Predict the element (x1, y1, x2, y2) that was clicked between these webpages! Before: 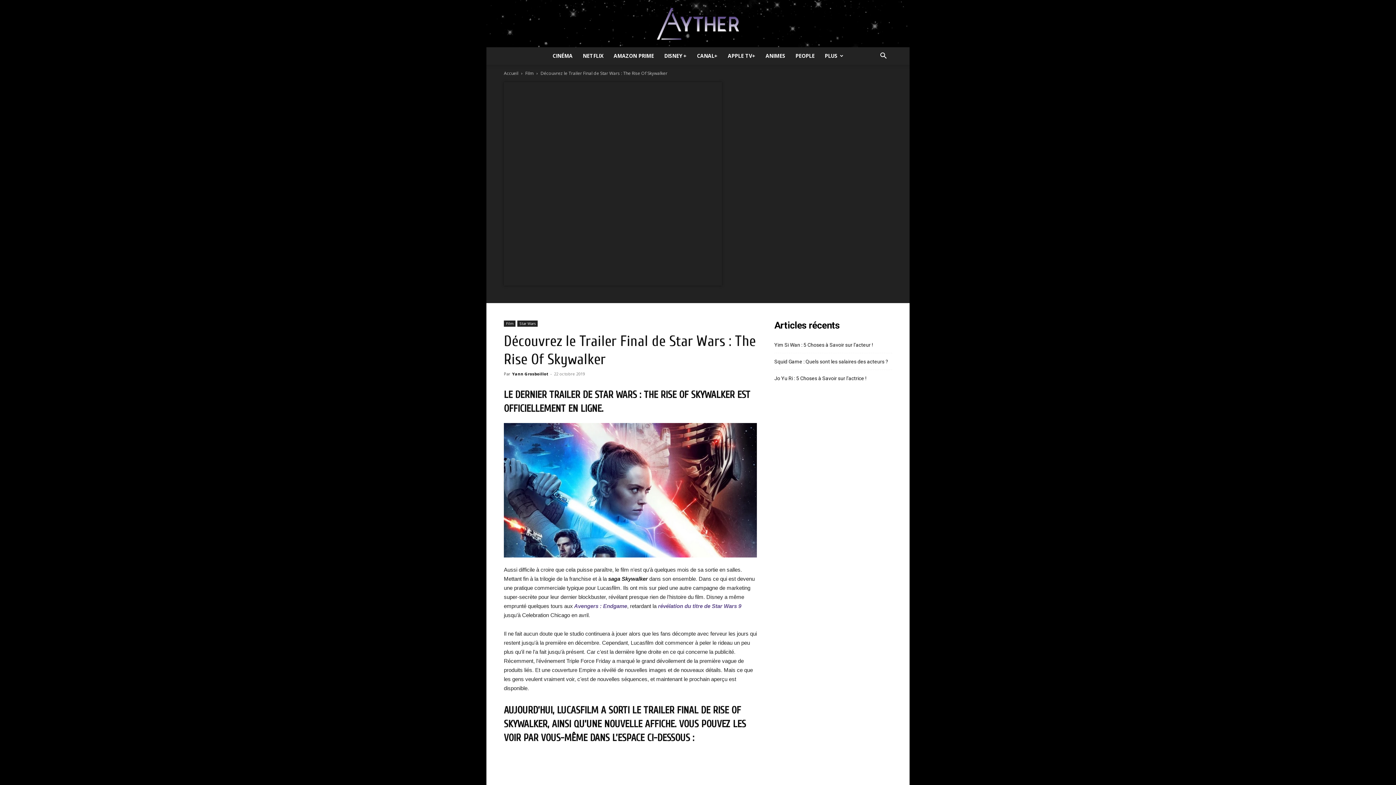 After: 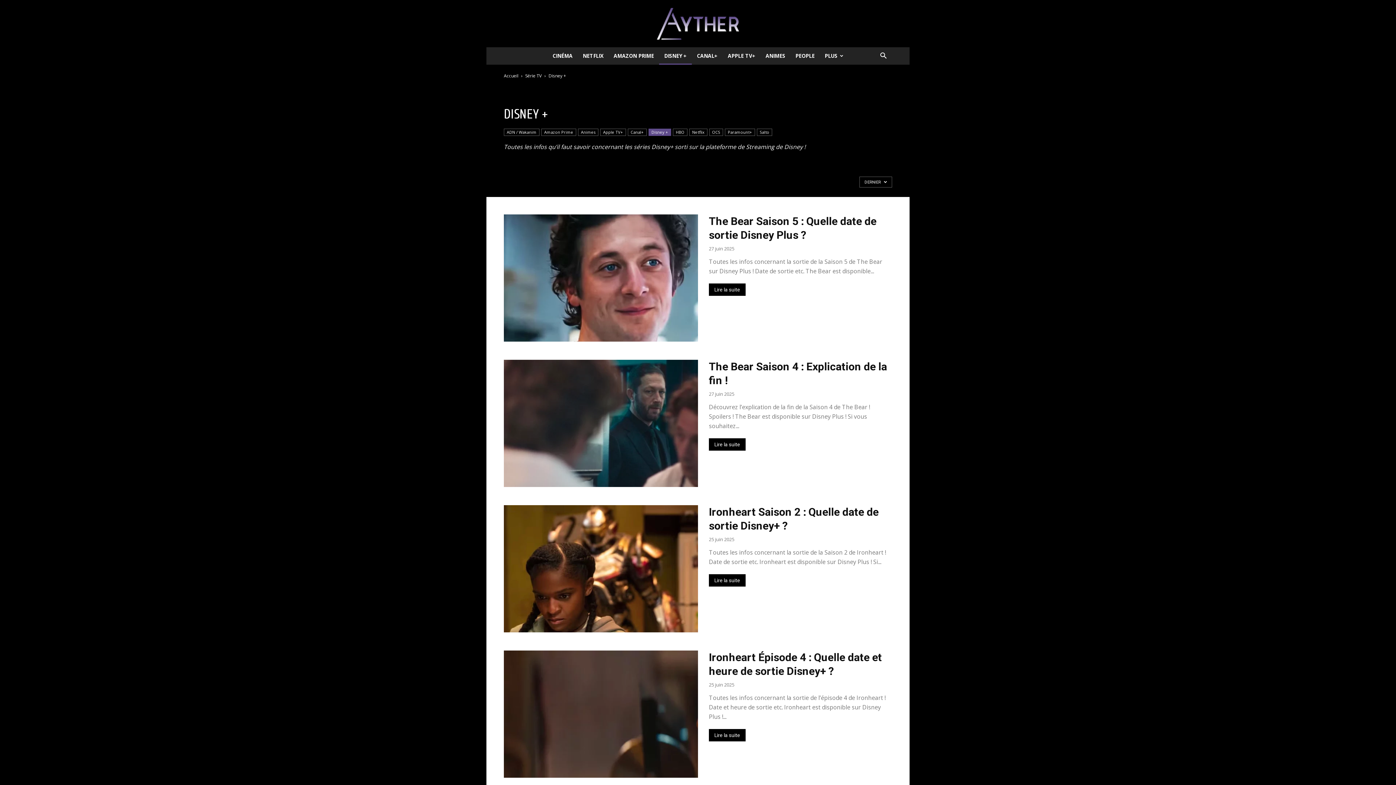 Action: label: DISNEY + bbox: (659, 47, 691, 64)